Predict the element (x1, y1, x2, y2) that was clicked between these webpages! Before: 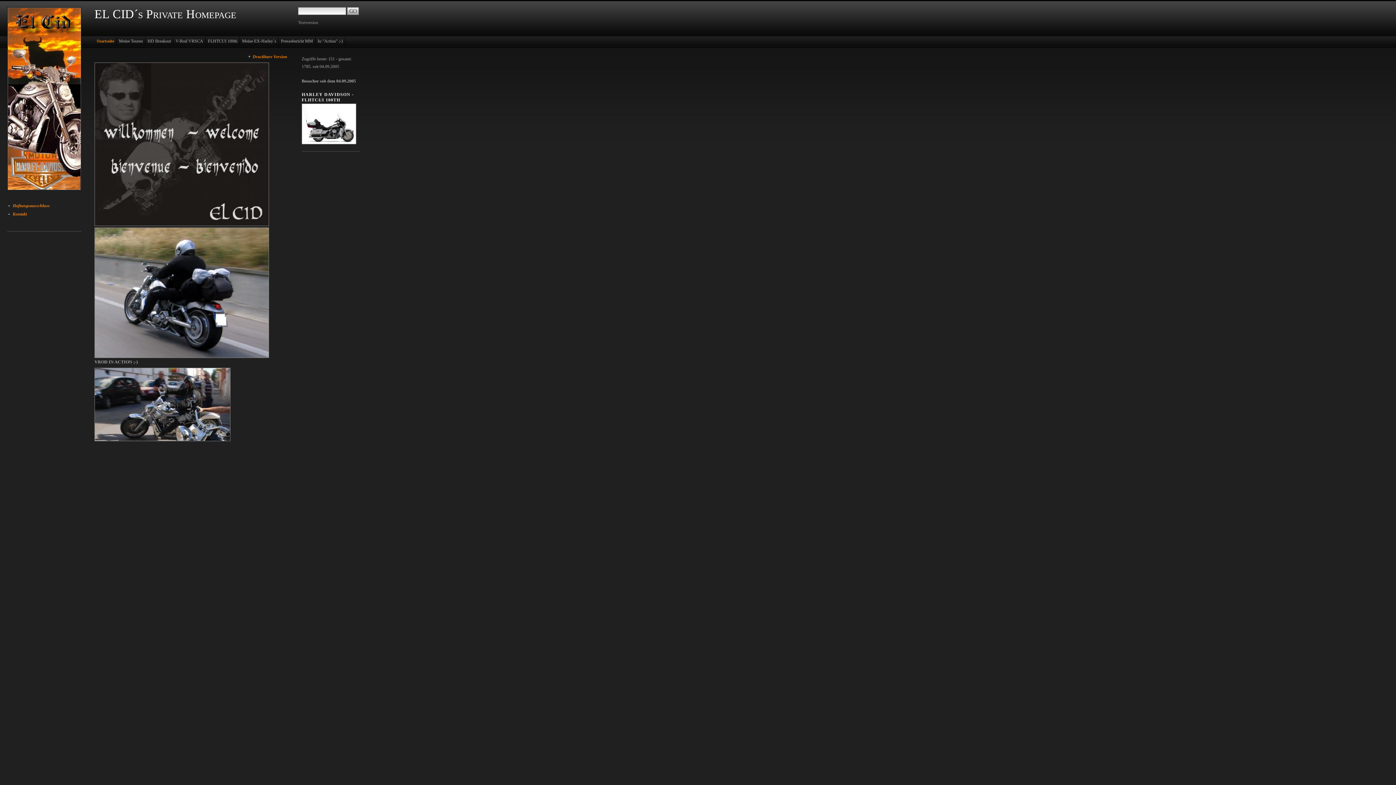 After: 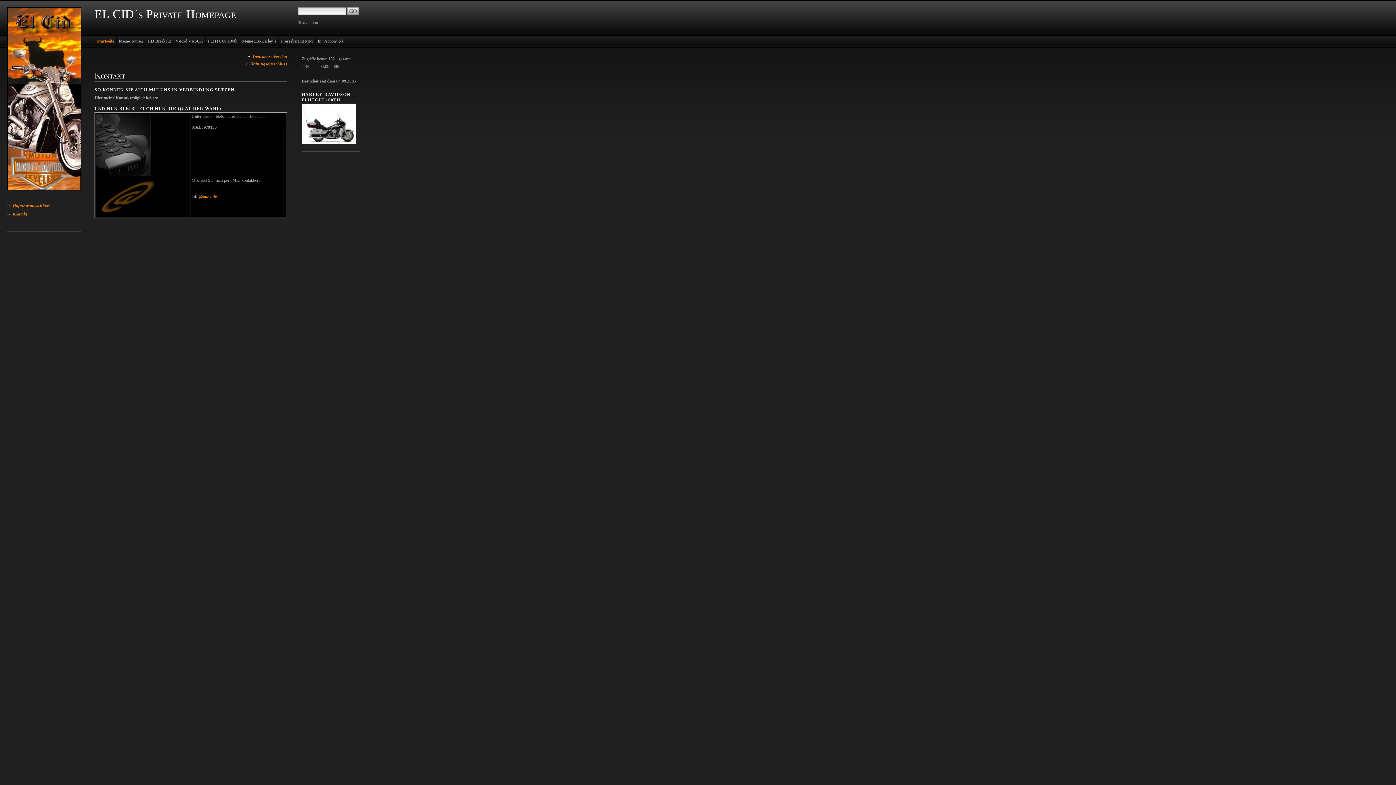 Action: bbox: (7, 210, 81, 218) label: Kontakt